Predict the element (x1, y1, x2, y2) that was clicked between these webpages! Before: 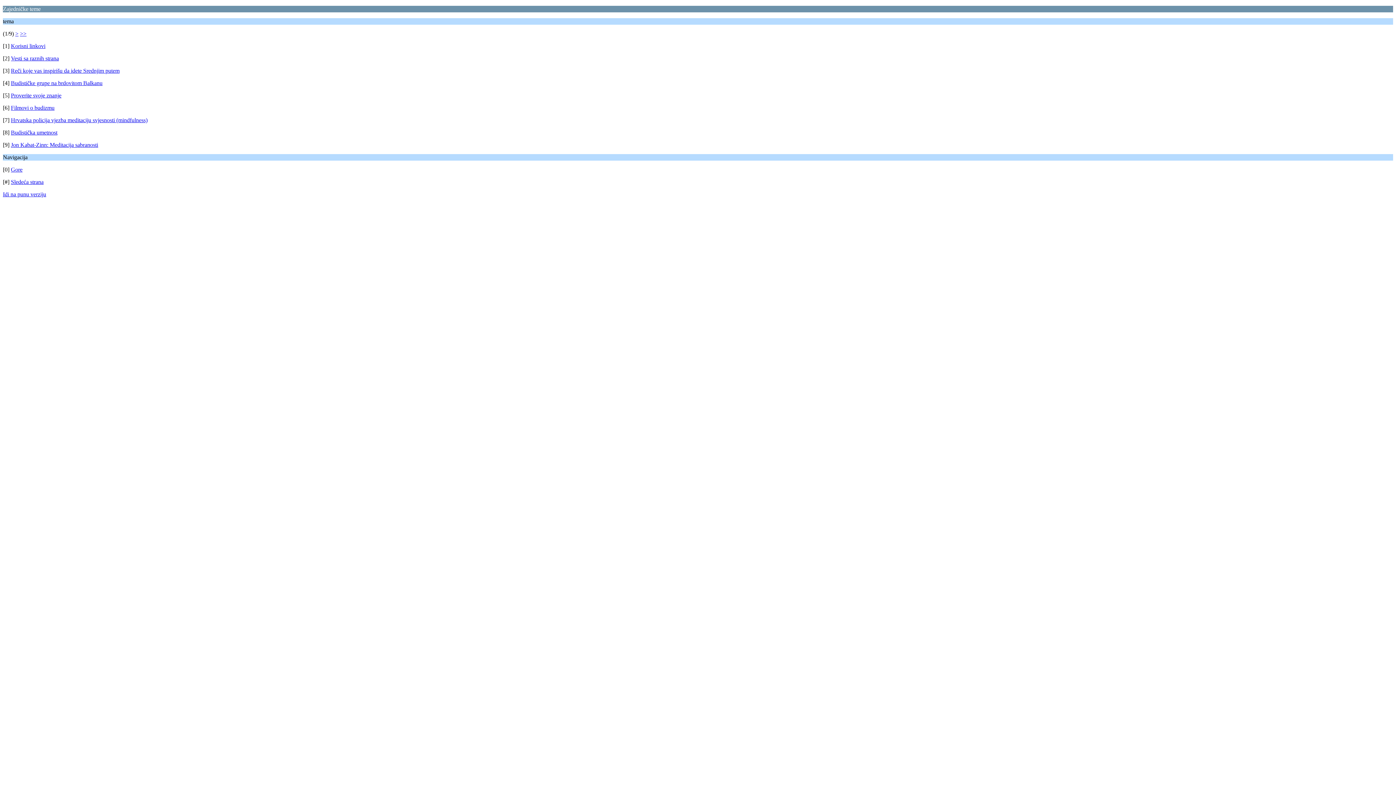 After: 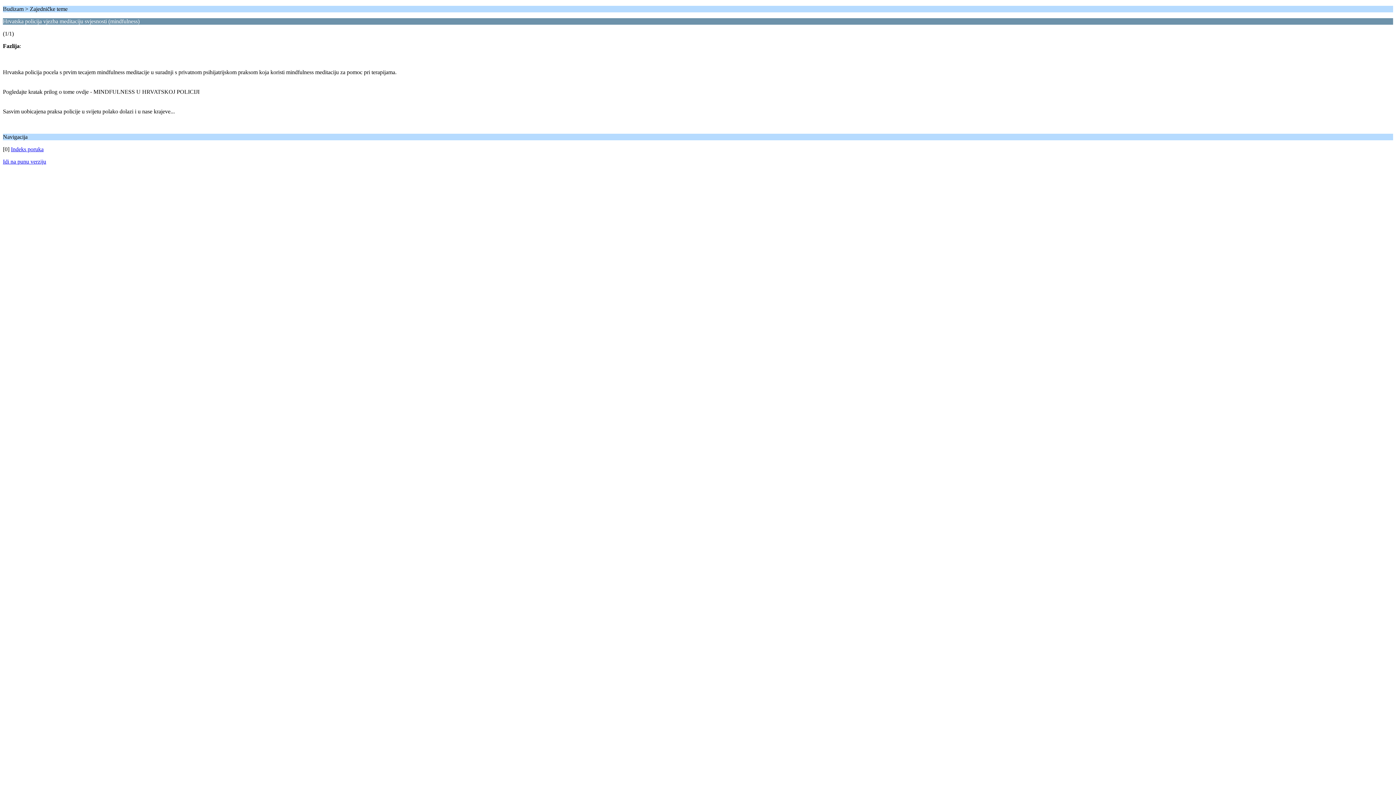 Action: bbox: (10, 117, 147, 123) label: Hrvatska policija vjezba meditaciju svjesnosti (mindfulness)